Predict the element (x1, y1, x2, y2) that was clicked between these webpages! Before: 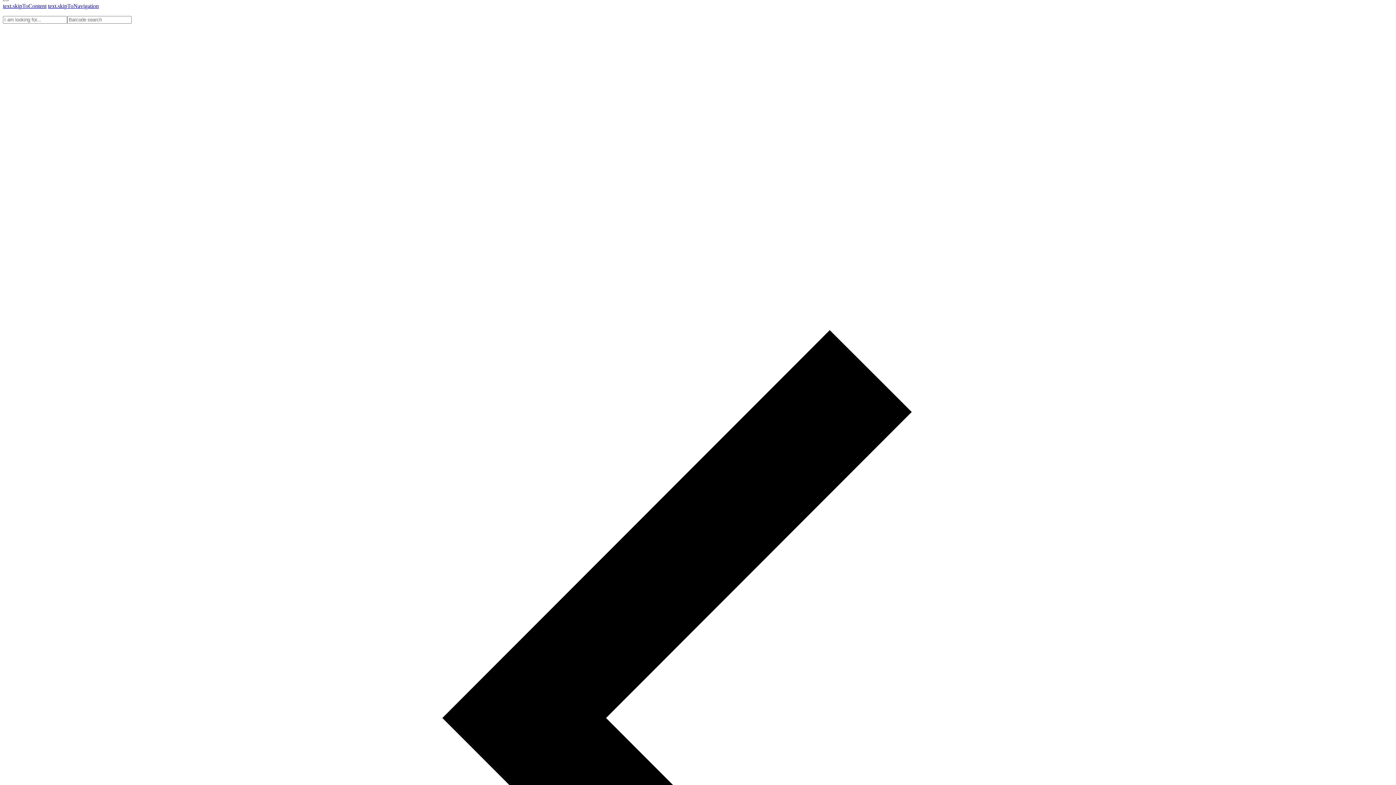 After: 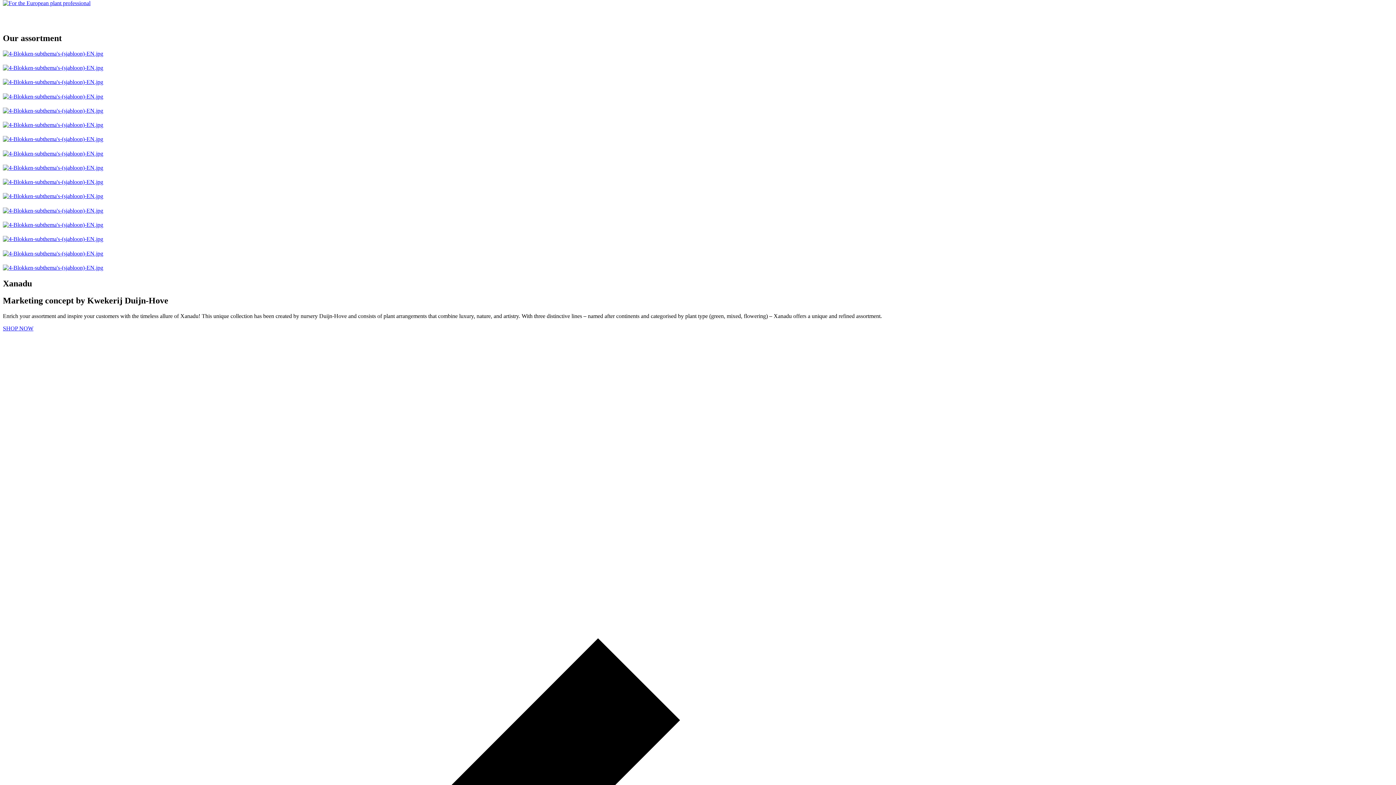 Action: bbox: (2, 2, 46, 9) label: text.skipToContent